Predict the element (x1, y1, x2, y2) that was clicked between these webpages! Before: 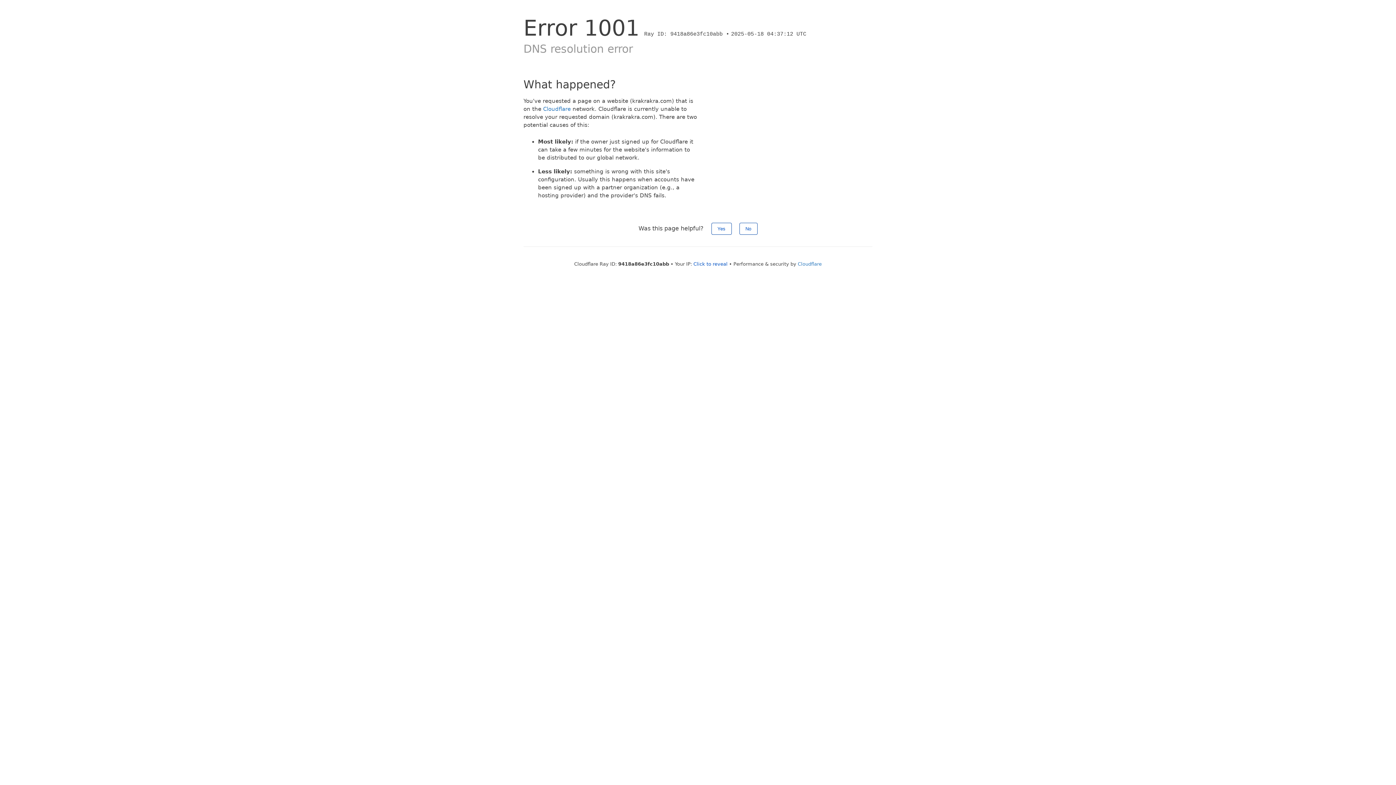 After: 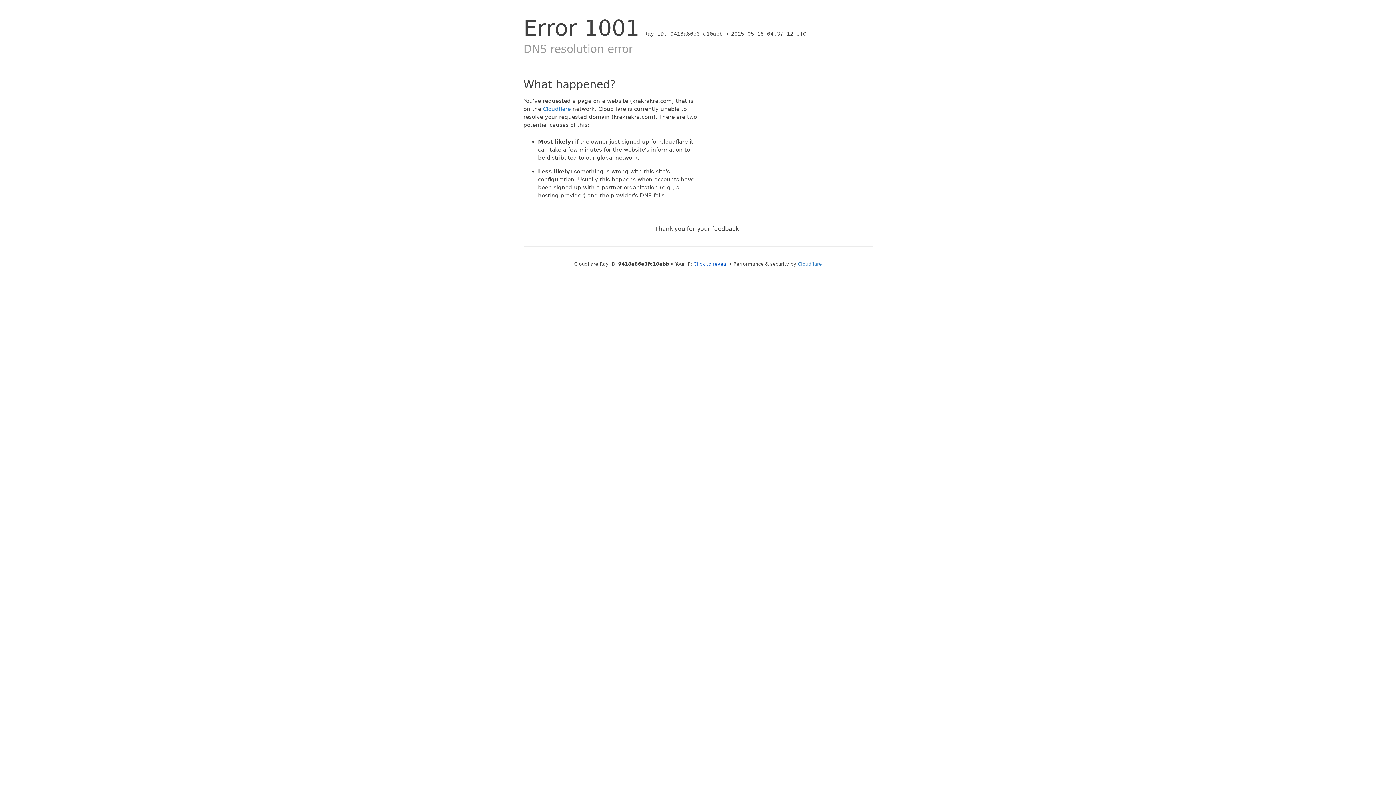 Action: bbox: (739, 222, 757, 234) label: No